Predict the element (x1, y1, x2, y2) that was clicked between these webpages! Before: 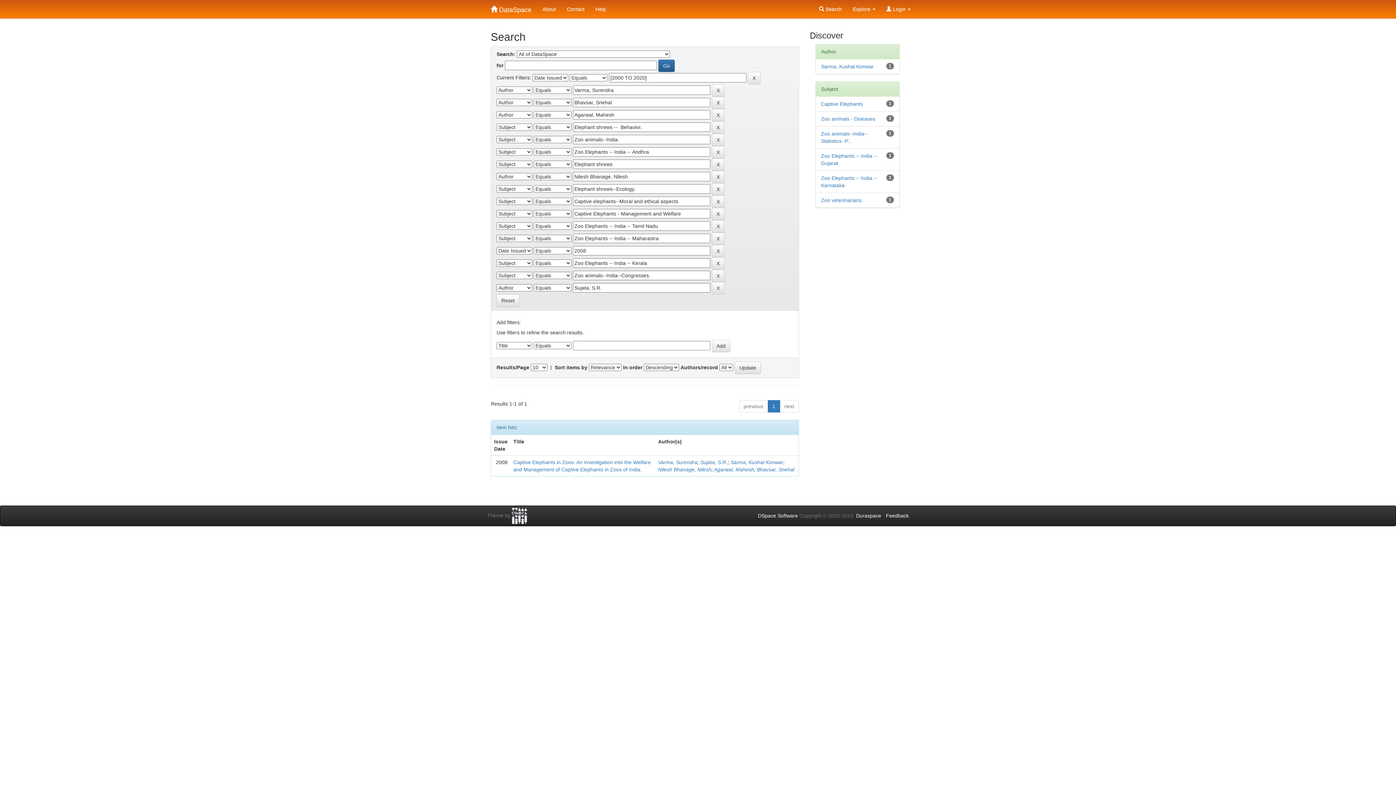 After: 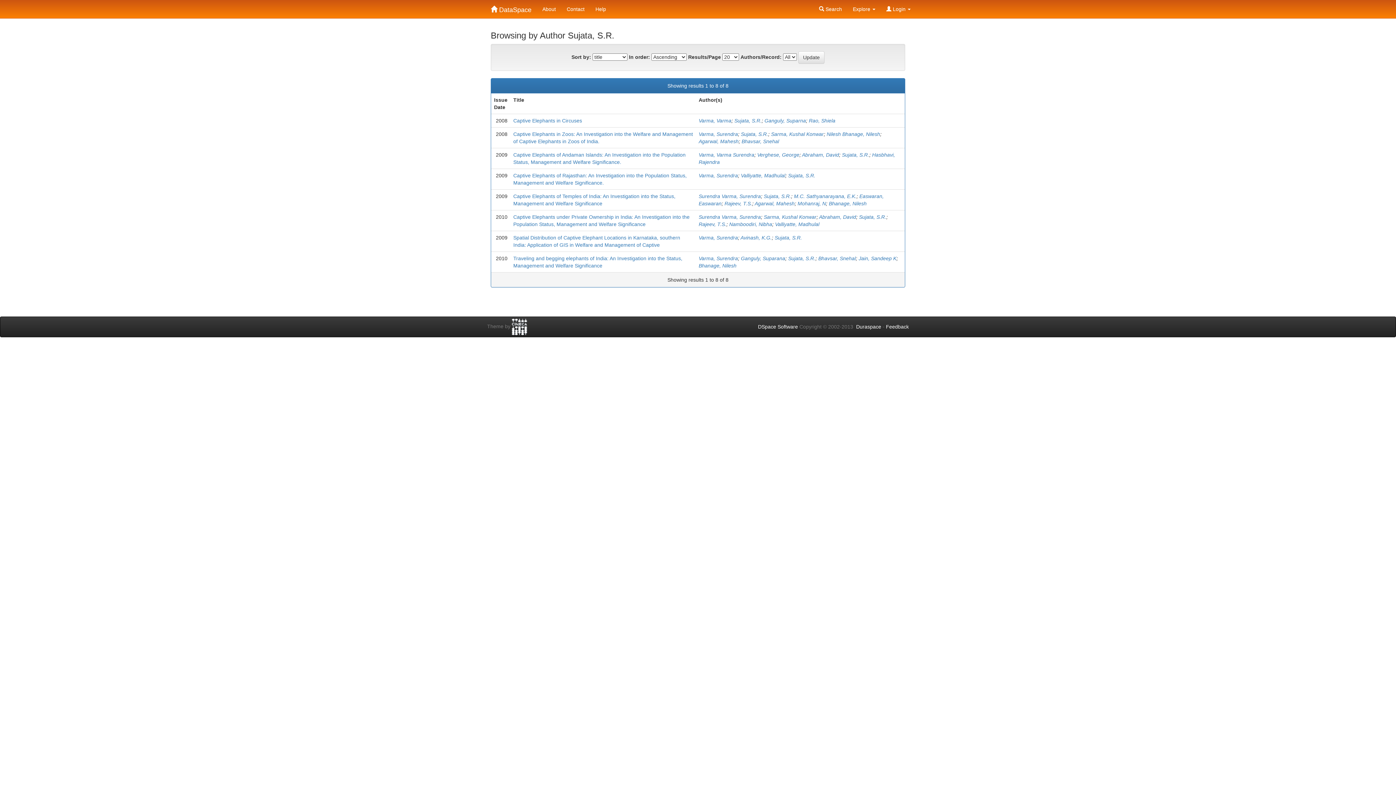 Action: label: Sujata, S.R. bbox: (700, 459, 727, 465)